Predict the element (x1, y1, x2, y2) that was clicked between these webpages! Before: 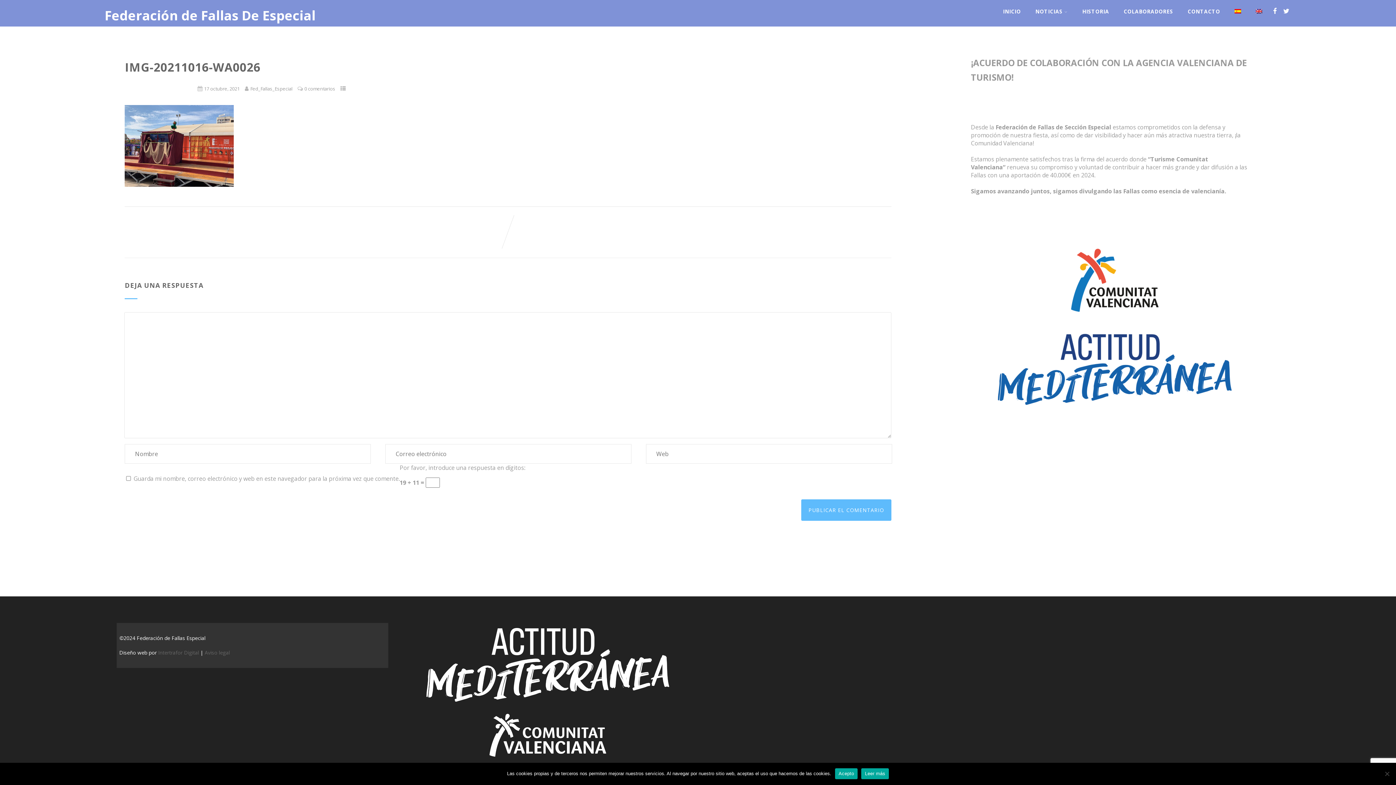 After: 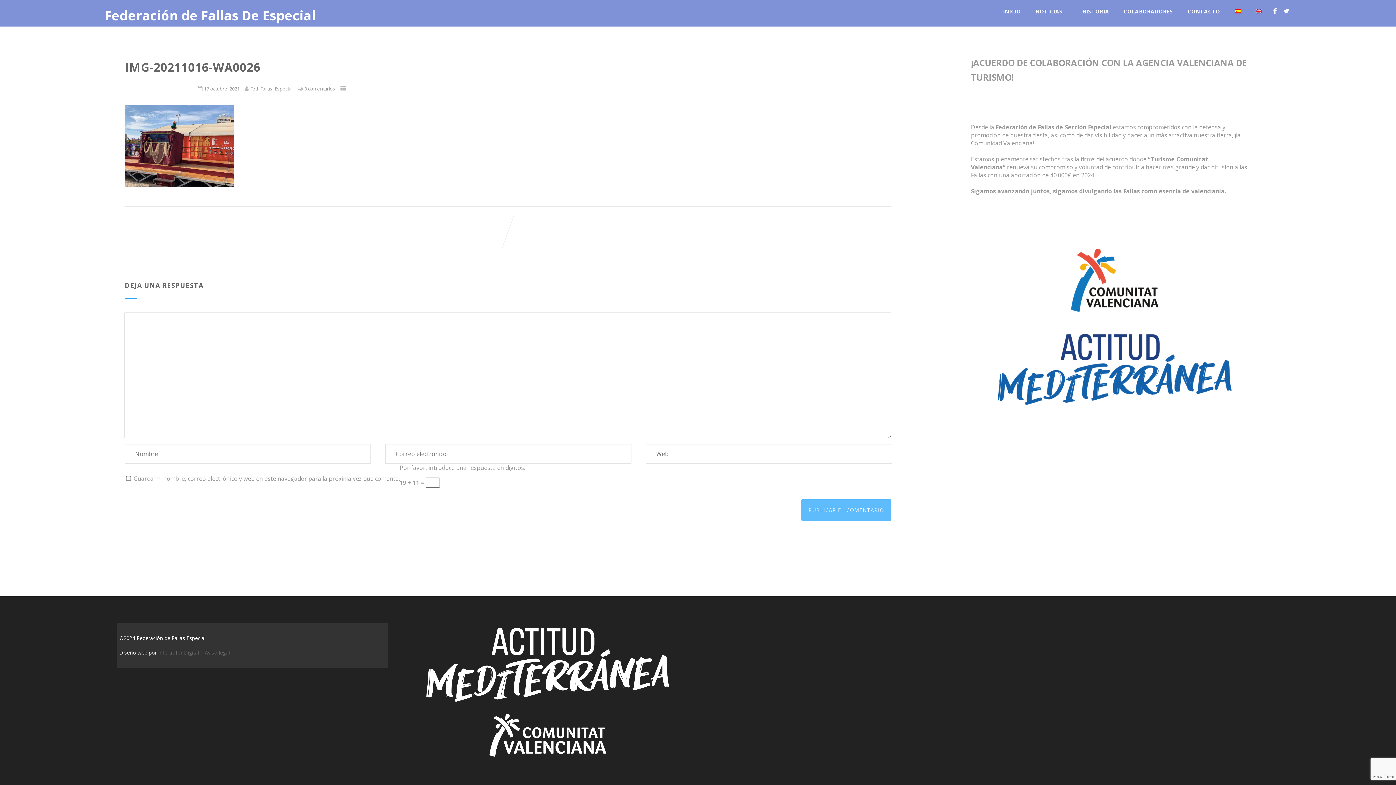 Action: bbox: (835, 768, 857, 779) label: Acepto